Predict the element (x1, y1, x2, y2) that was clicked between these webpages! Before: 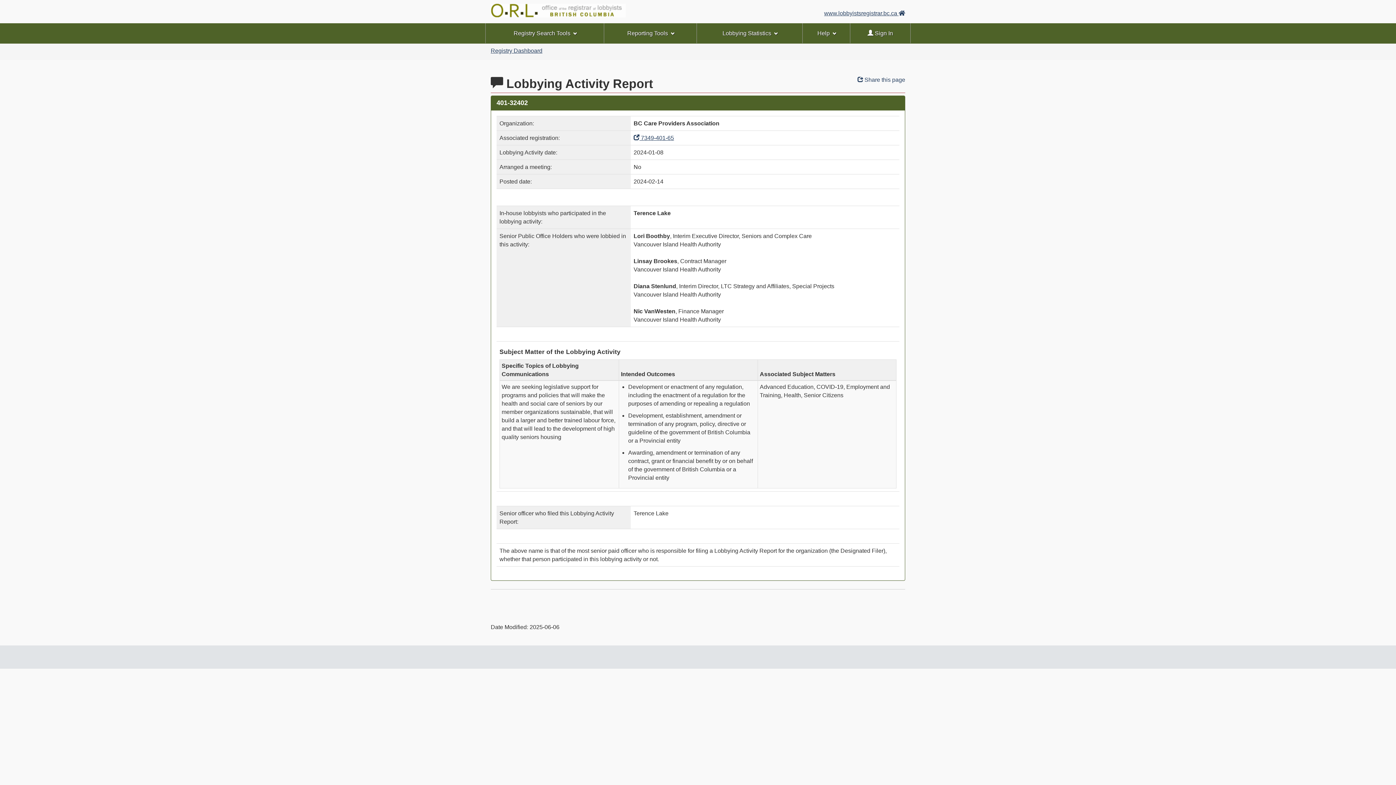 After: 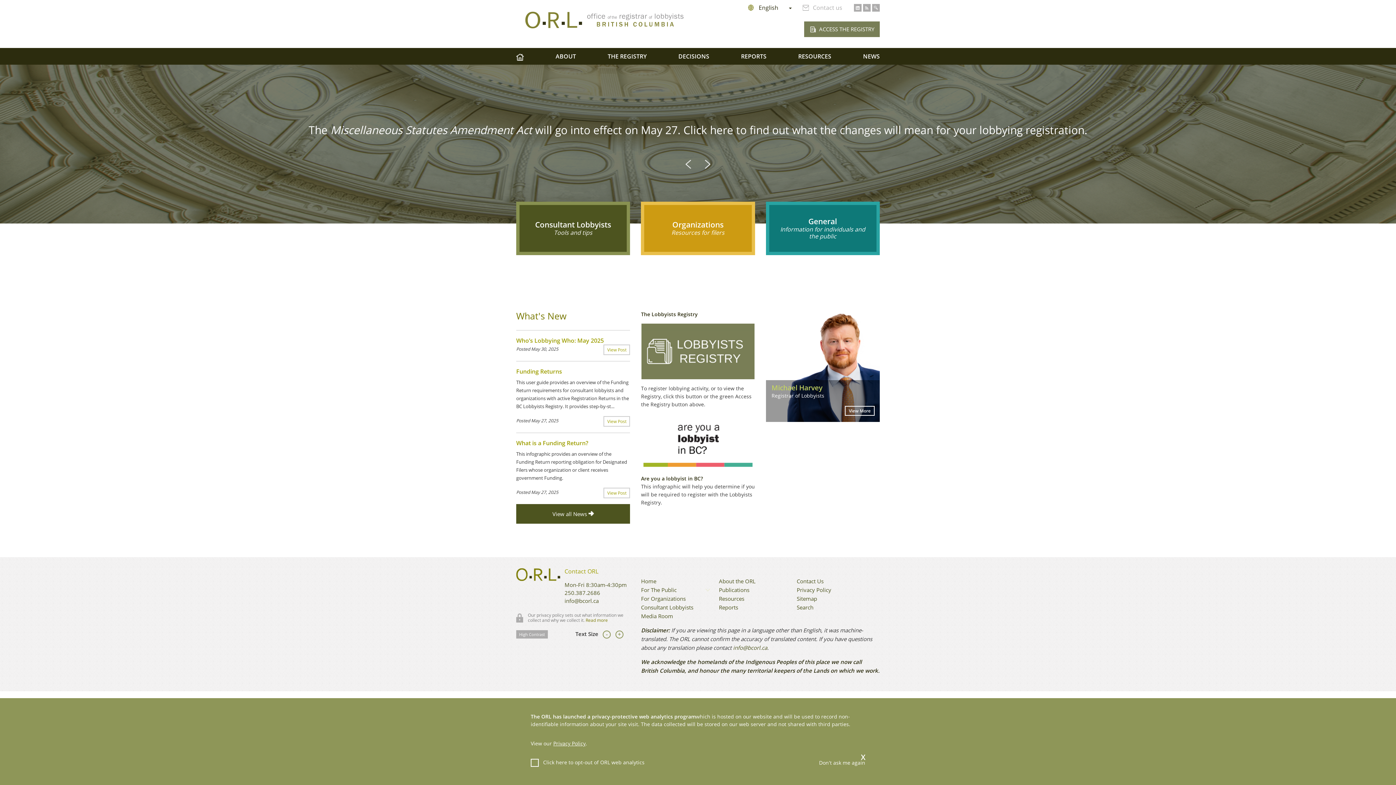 Action: label: Office of the Registrar or Lobbying of BC bbox: (490, 3, 692, 19)